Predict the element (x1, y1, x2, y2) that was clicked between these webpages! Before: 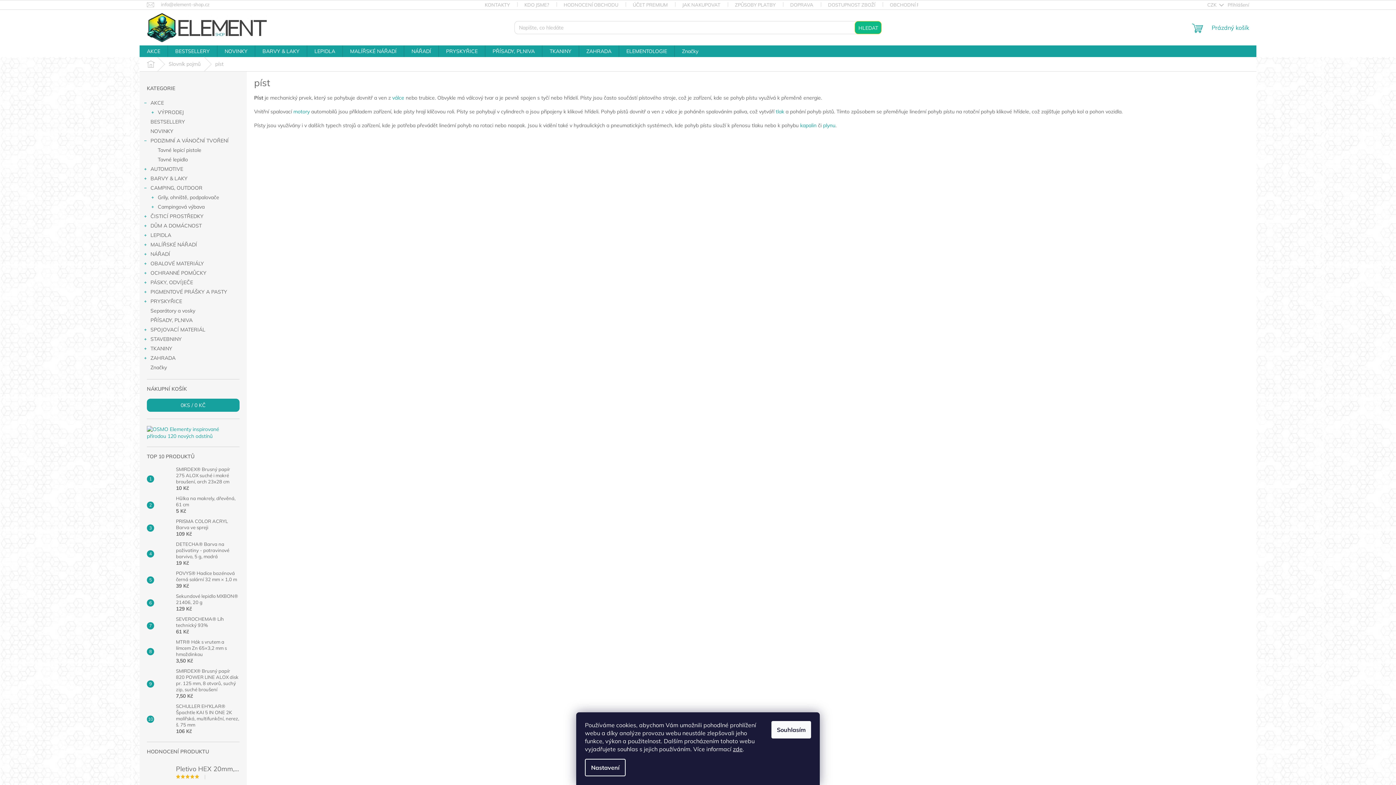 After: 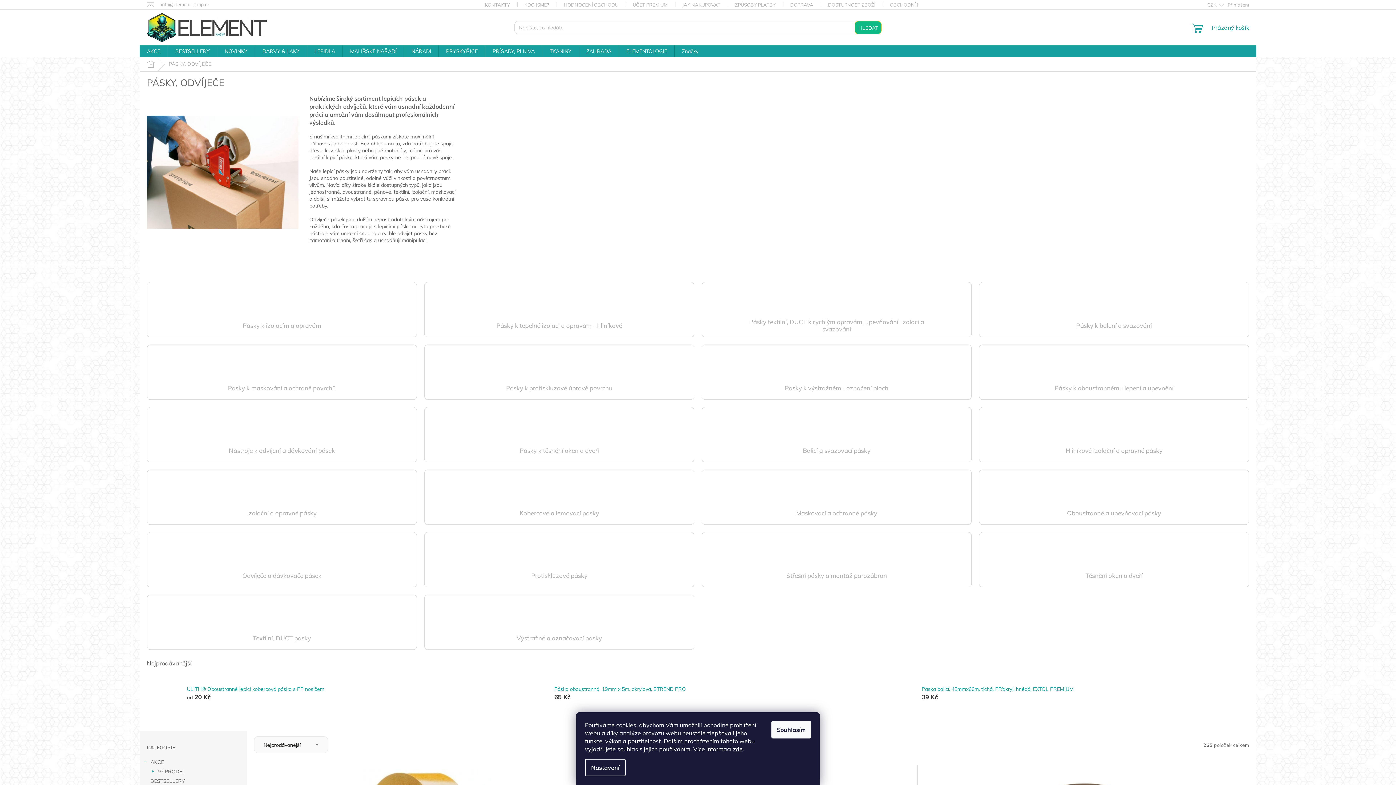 Action: bbox: (139, 277, 246, 287) label: PÁSKY, ODVÍJEČE
 